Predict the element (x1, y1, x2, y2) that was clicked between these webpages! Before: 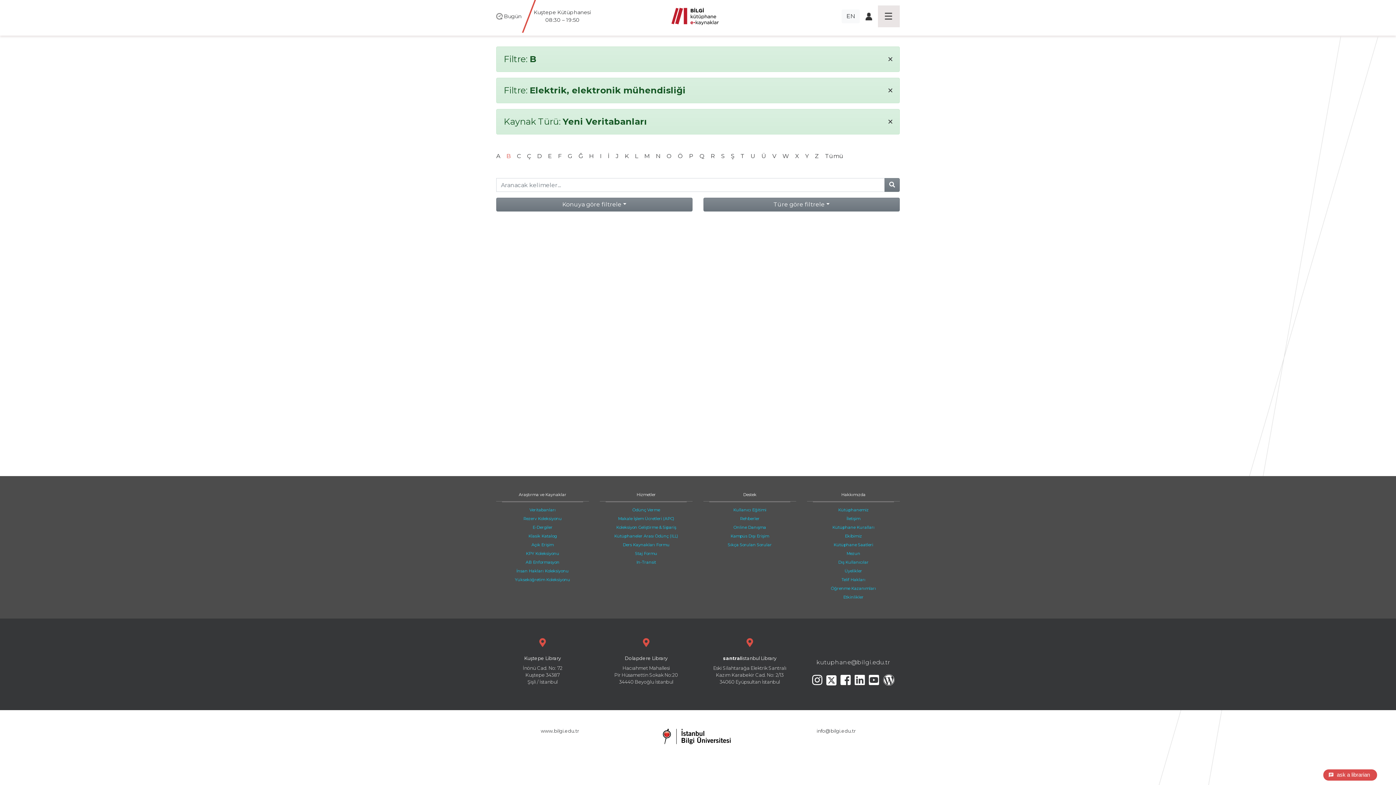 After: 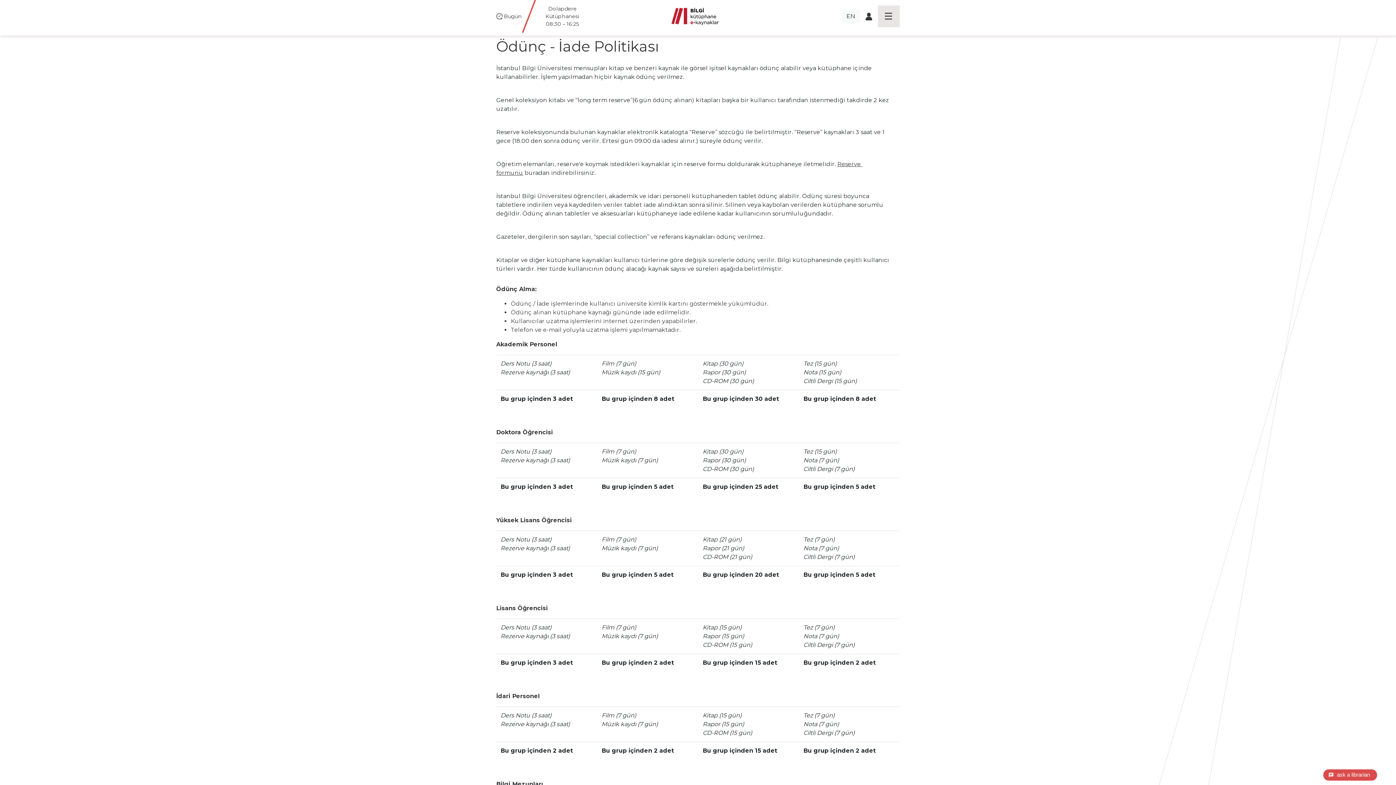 Action: bbox: (632, 507, 660, 512) label: Ödünç Verme